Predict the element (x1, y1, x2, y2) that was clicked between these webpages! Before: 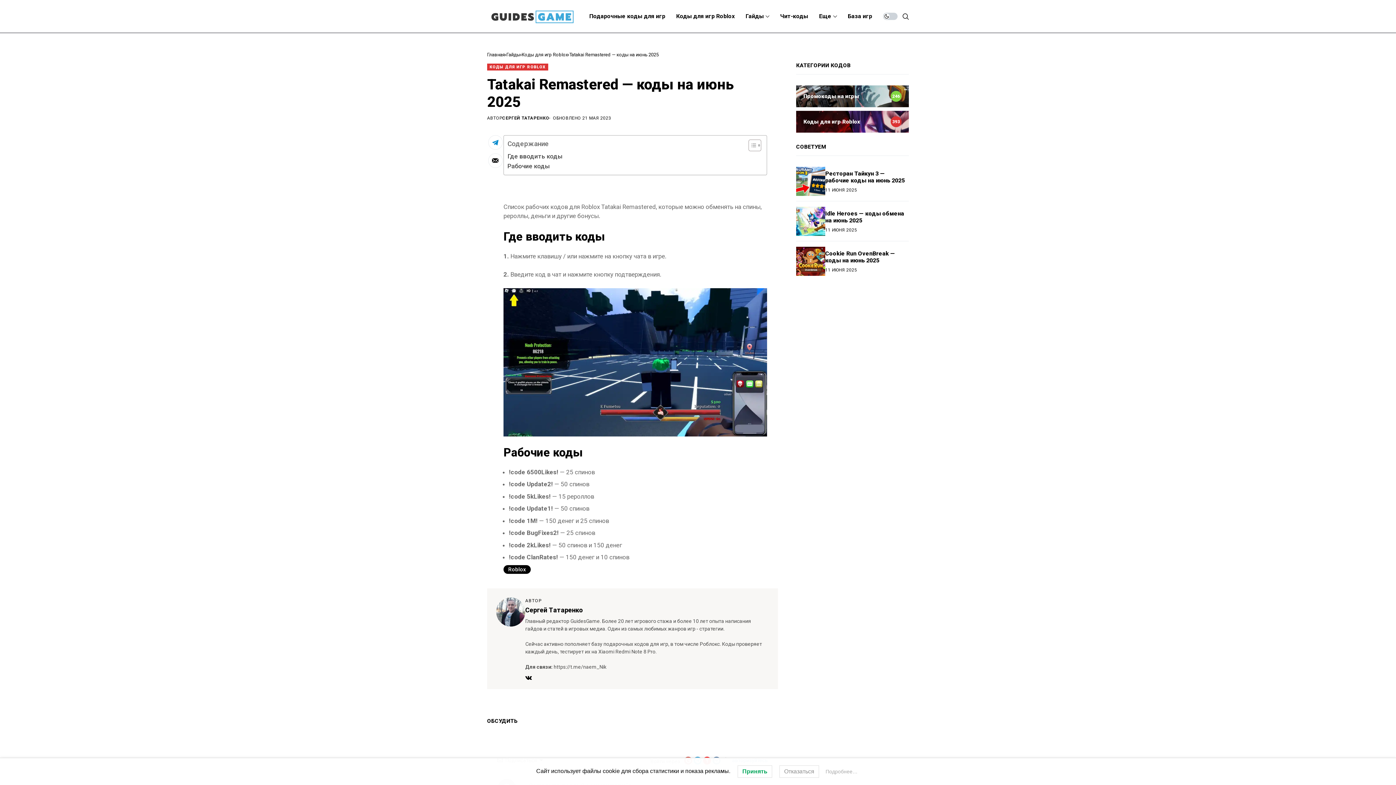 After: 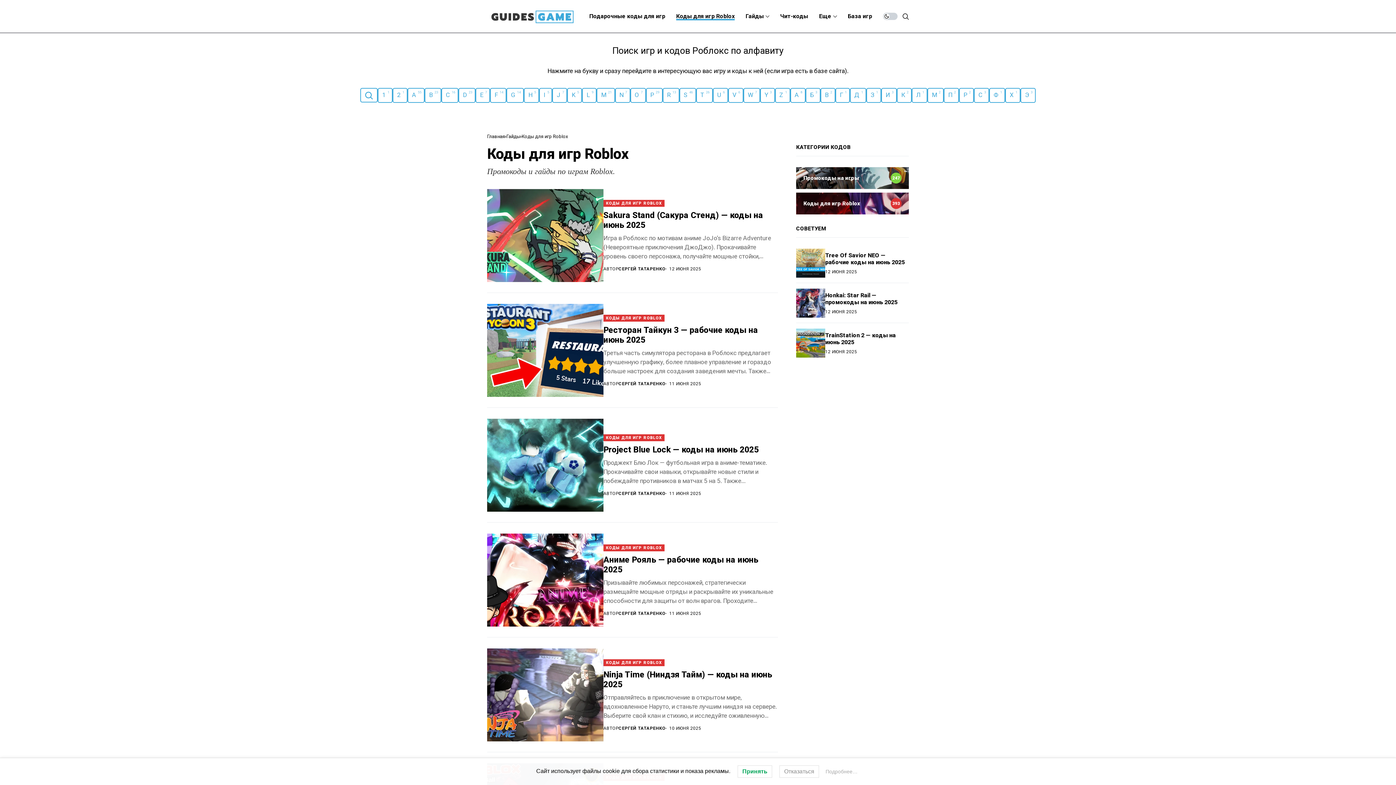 Action: bbox: (521, 52, 568, 57) label: Коды для игр Roblox